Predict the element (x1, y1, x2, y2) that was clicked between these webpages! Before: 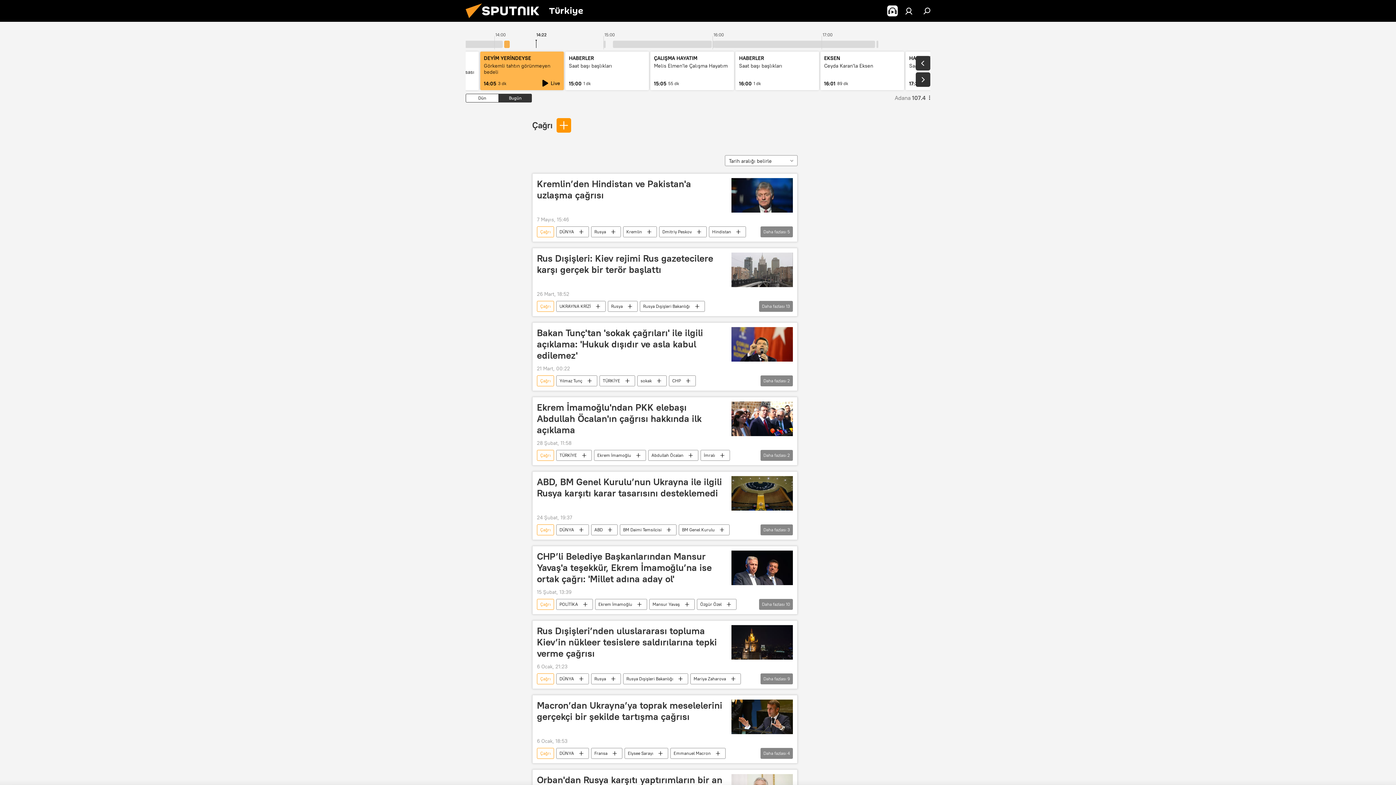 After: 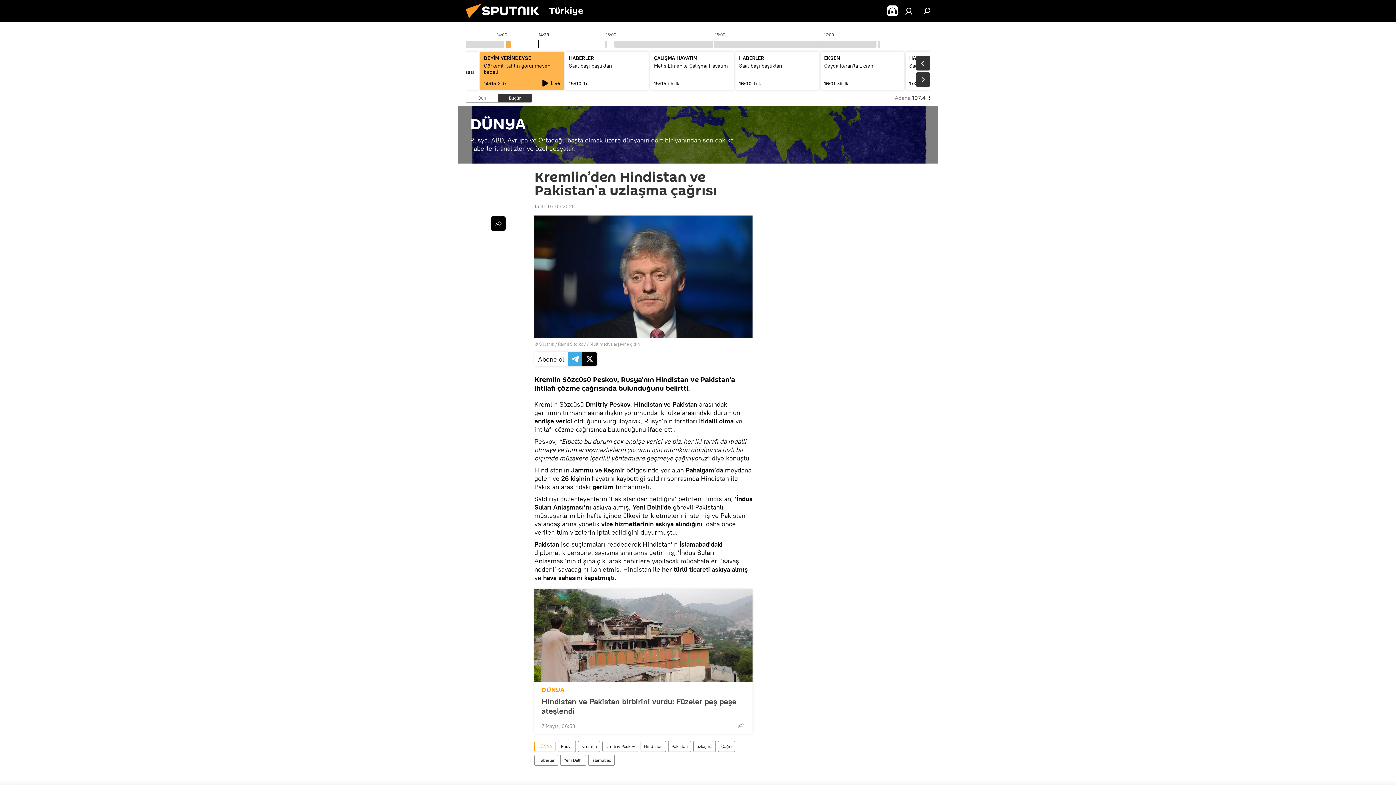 Action: bbox: (731, 178, 793, 212)